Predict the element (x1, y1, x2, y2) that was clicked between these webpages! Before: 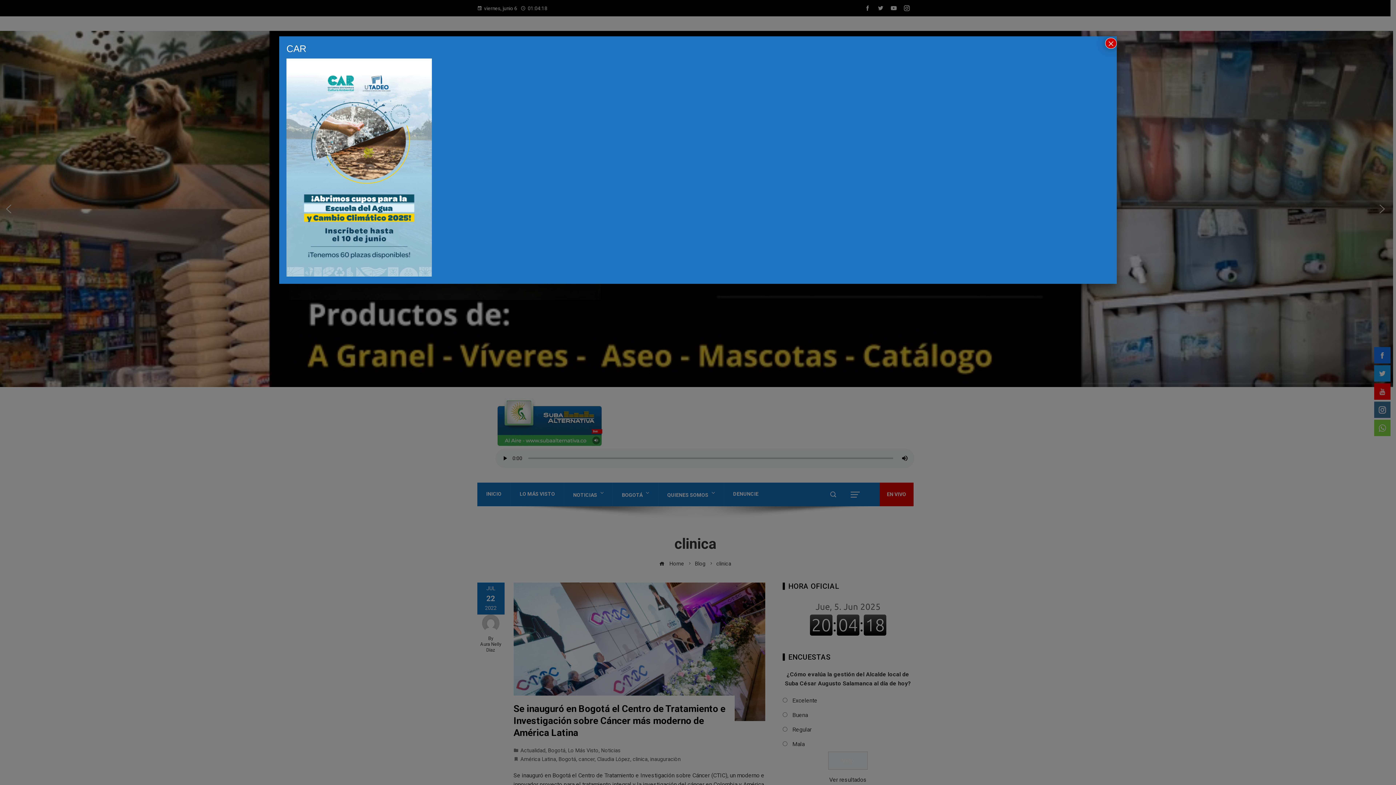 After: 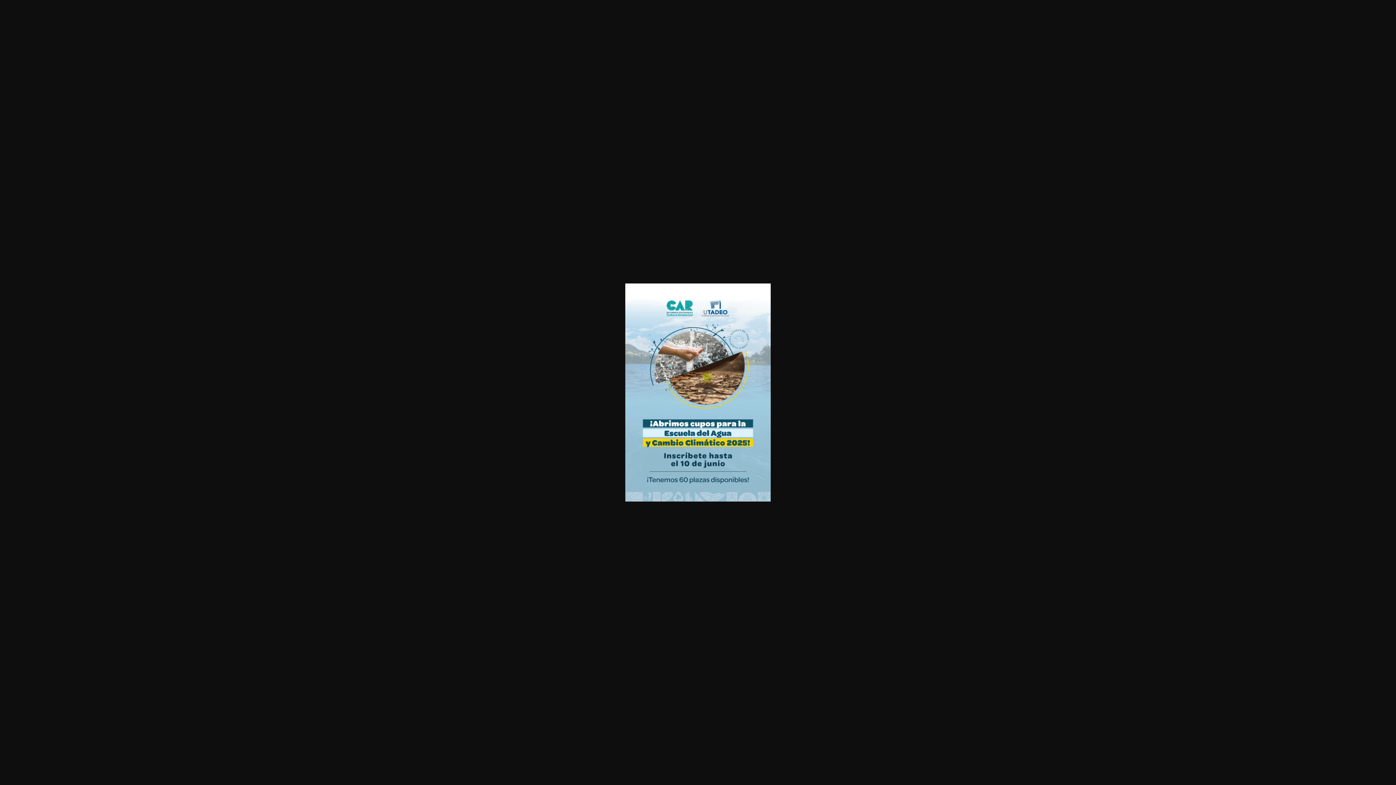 Action: bbox: (286, 163, 432, 170)